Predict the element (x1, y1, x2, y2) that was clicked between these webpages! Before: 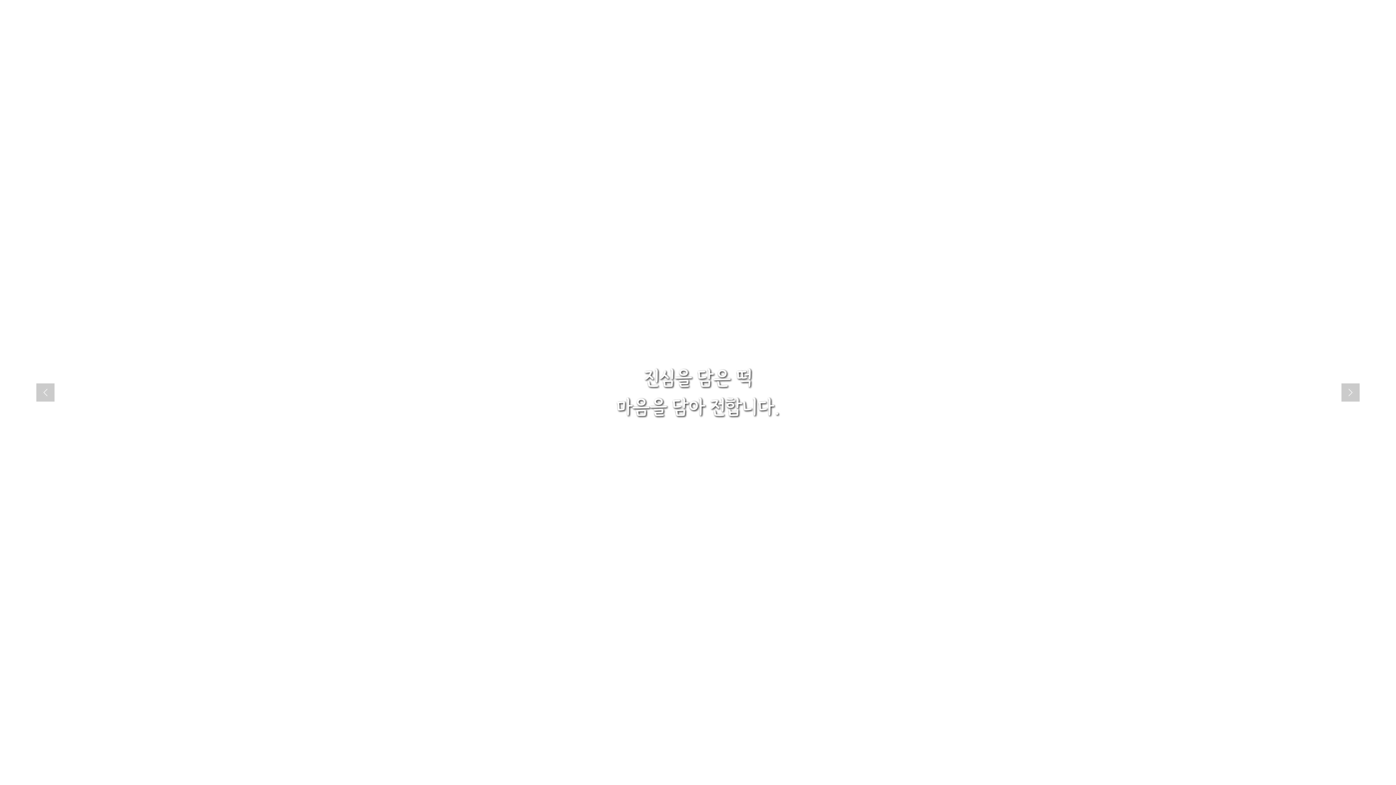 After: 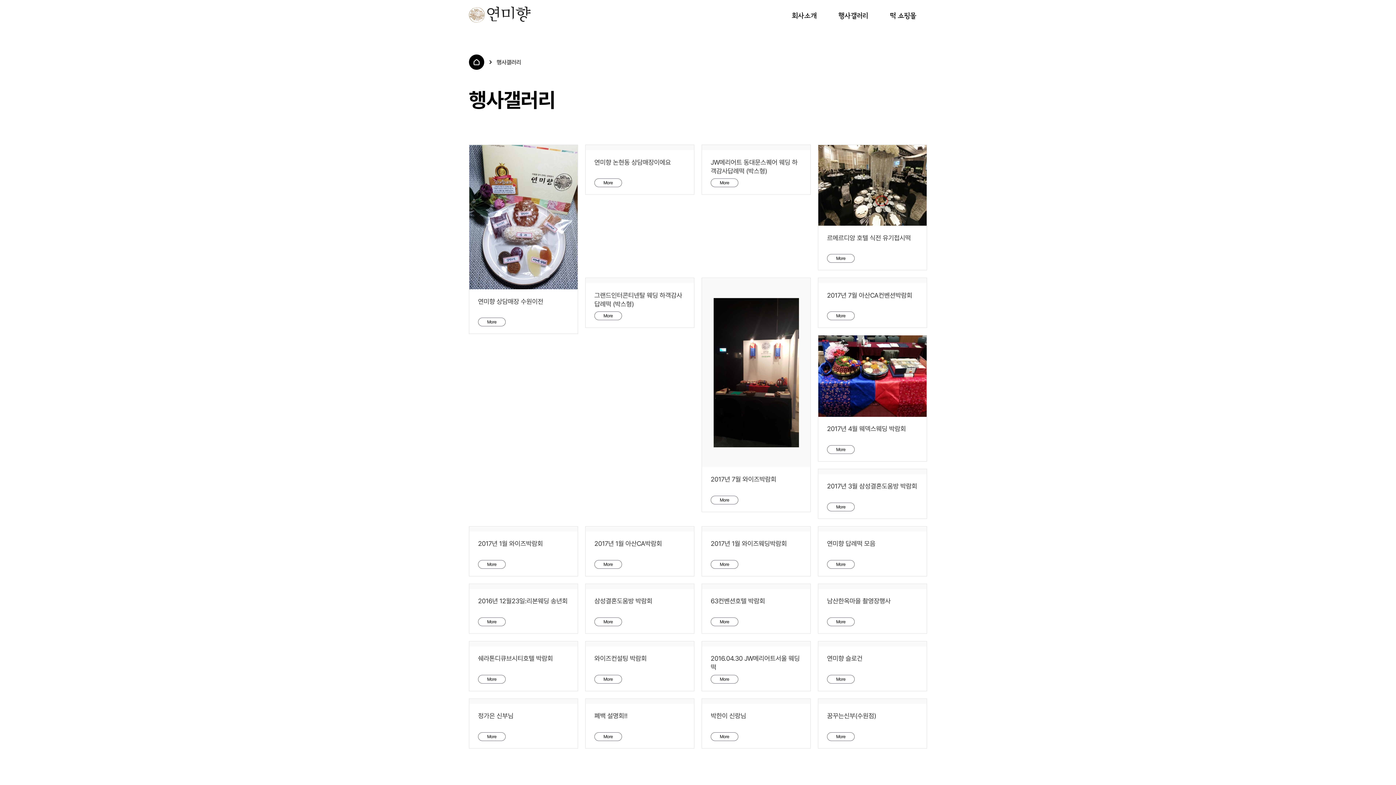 Action: label: 행사갤러리 bbox: (827, 0, 879, 29)